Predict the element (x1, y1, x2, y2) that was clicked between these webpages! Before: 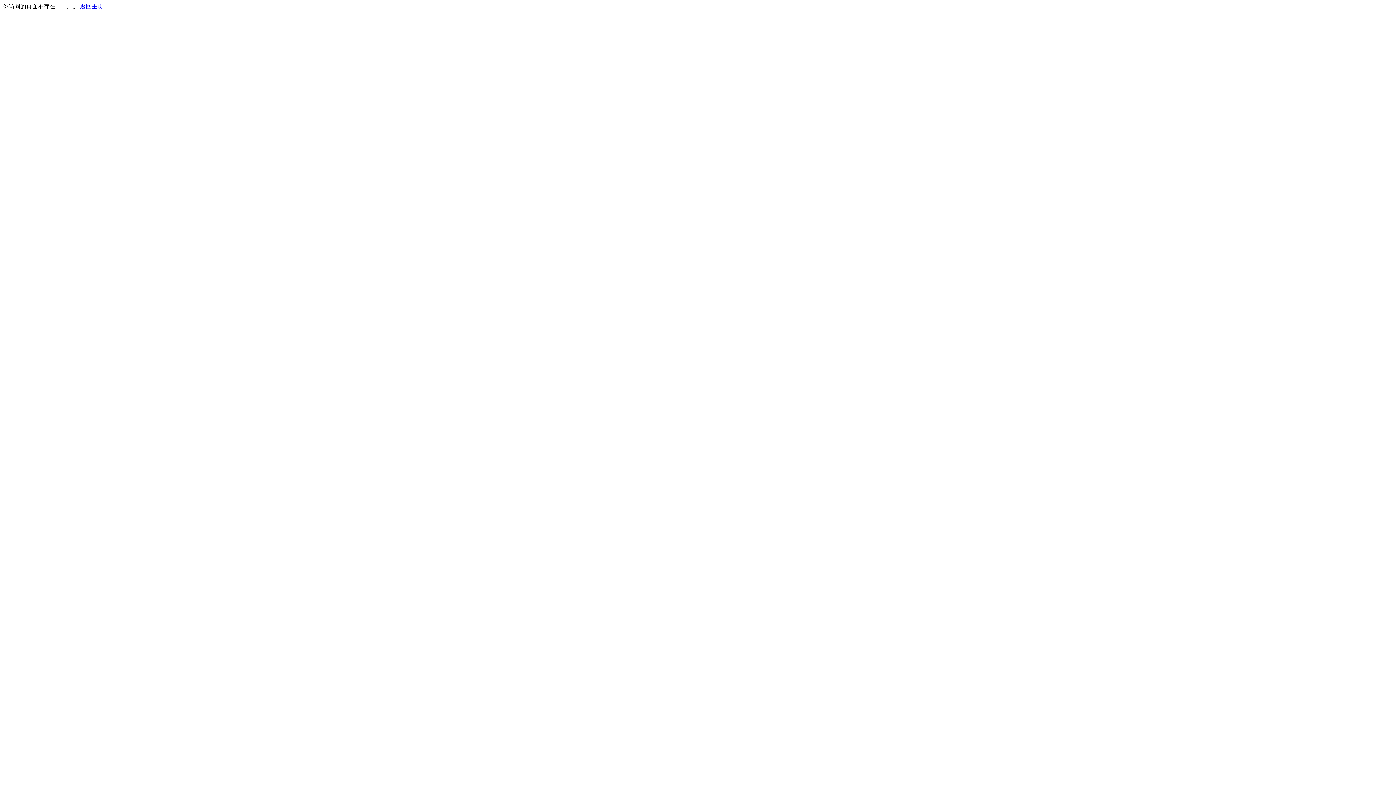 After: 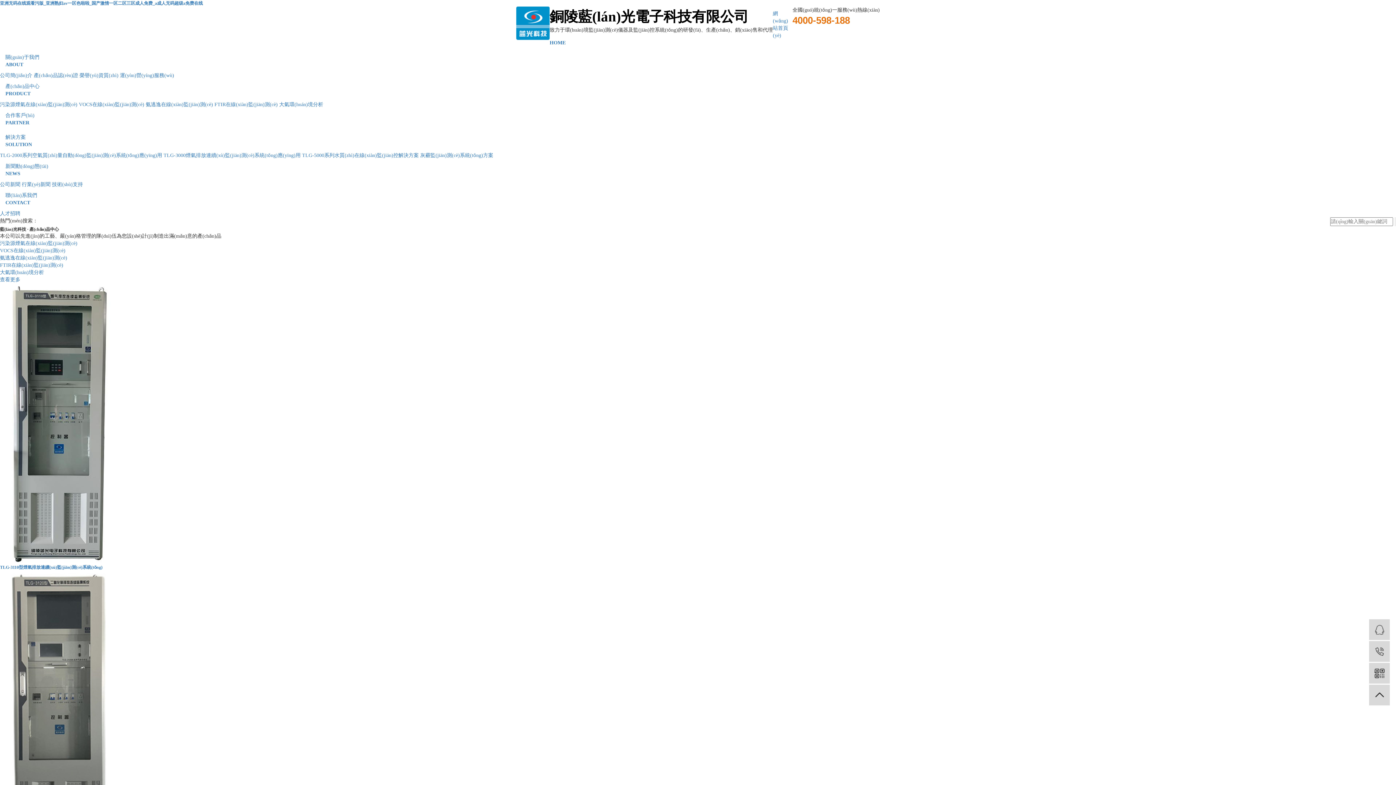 Action: bbox: (80, 3, 103, 9) label: 返回主页